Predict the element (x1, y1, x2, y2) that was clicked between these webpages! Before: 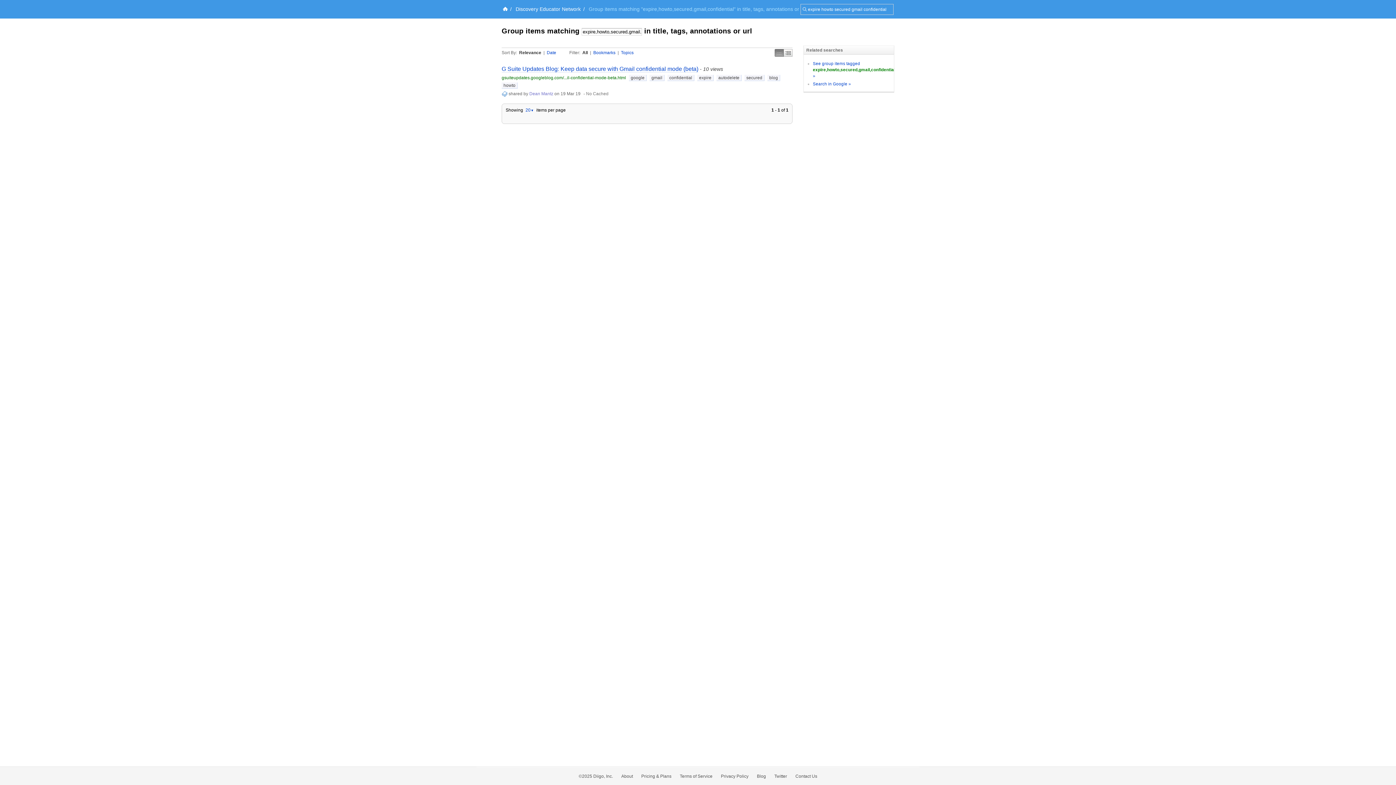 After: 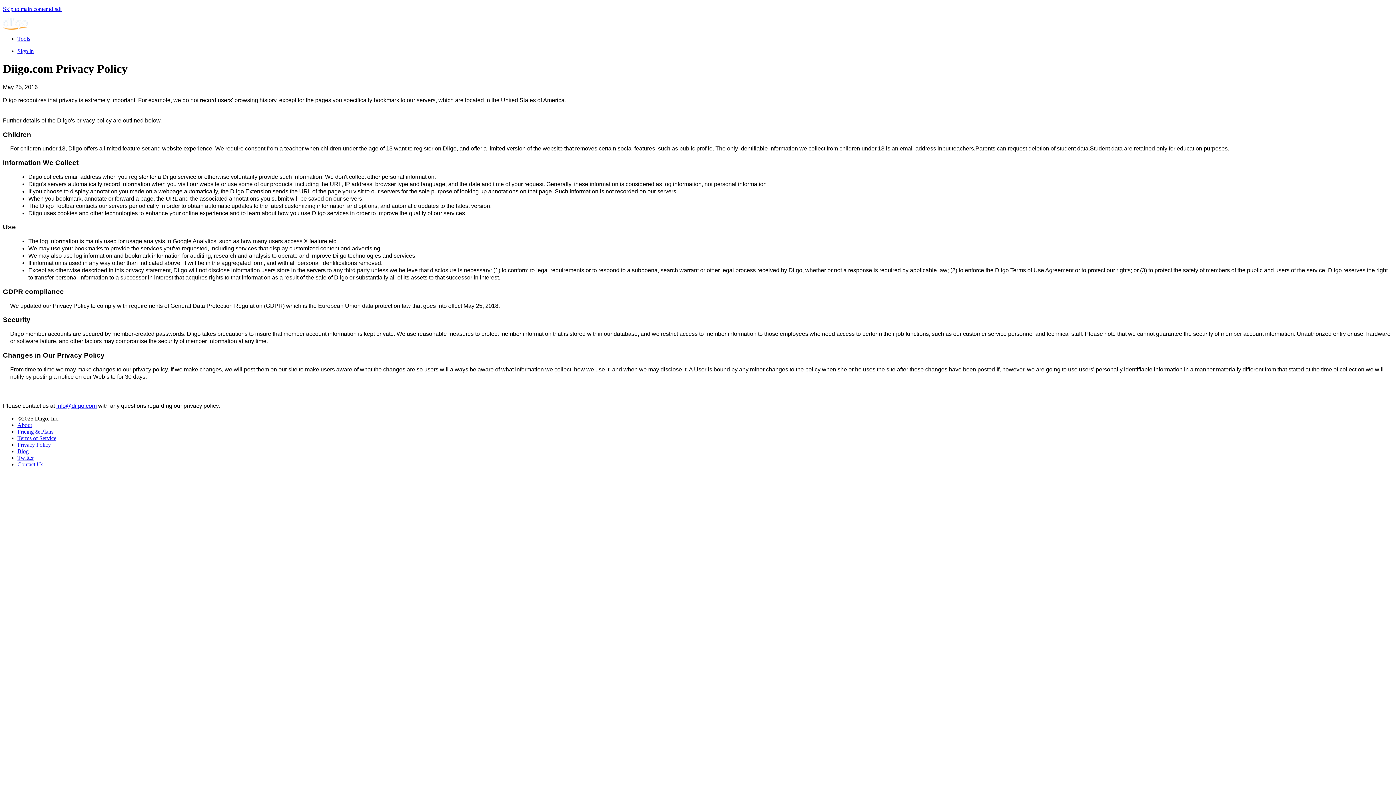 Action: bbox: (721, 774, 748, 779) label: Privacy Policy